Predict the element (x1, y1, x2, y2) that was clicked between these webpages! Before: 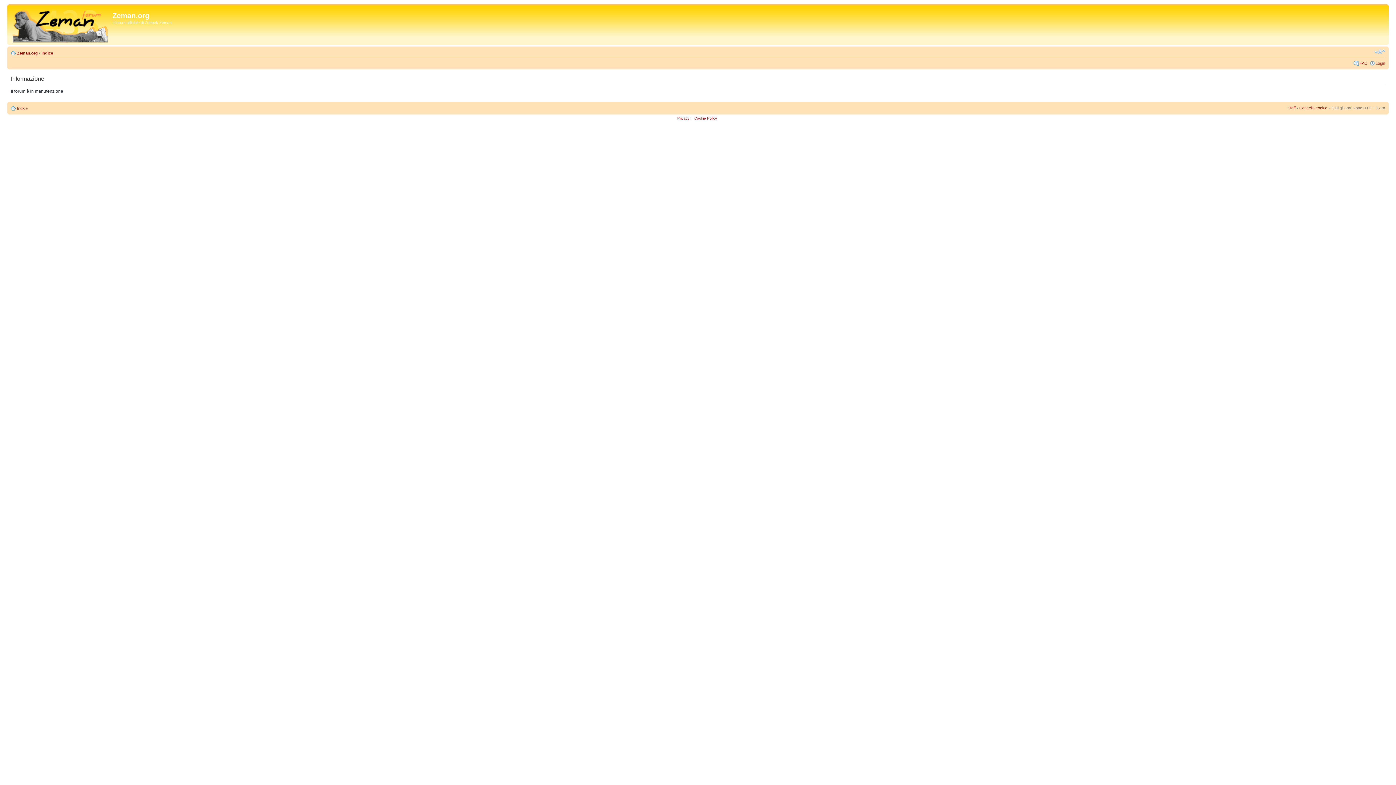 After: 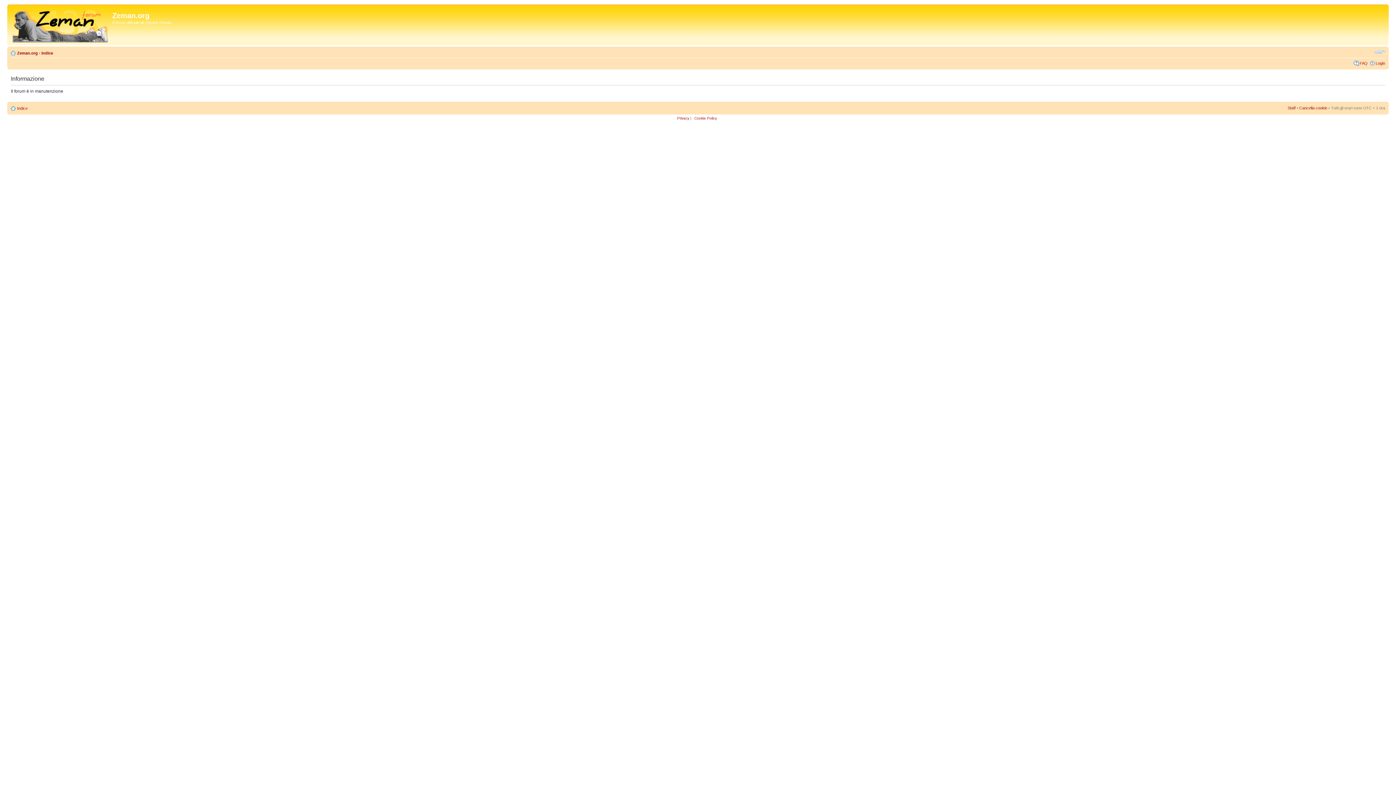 Action: bbox: (1360, 61, 1368, 65) label: FAQ